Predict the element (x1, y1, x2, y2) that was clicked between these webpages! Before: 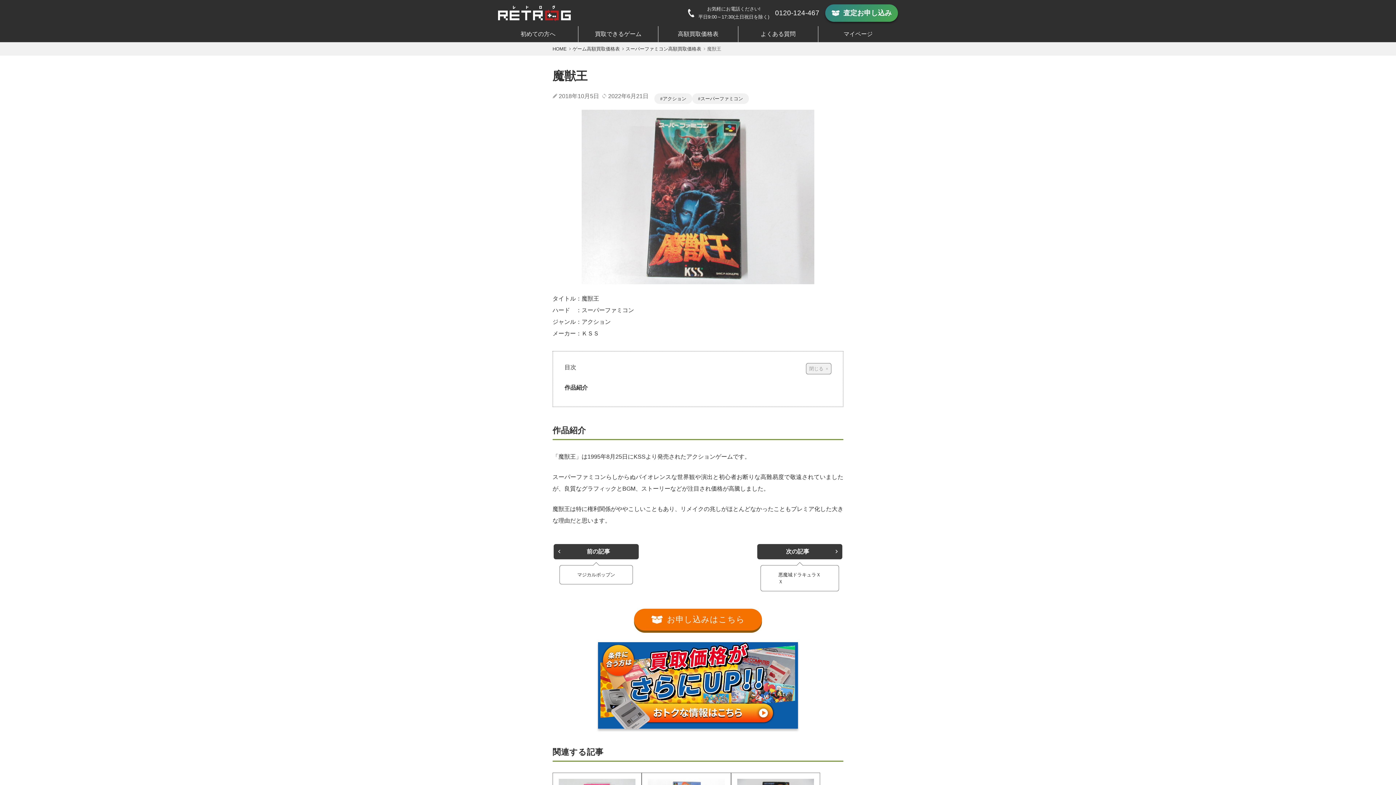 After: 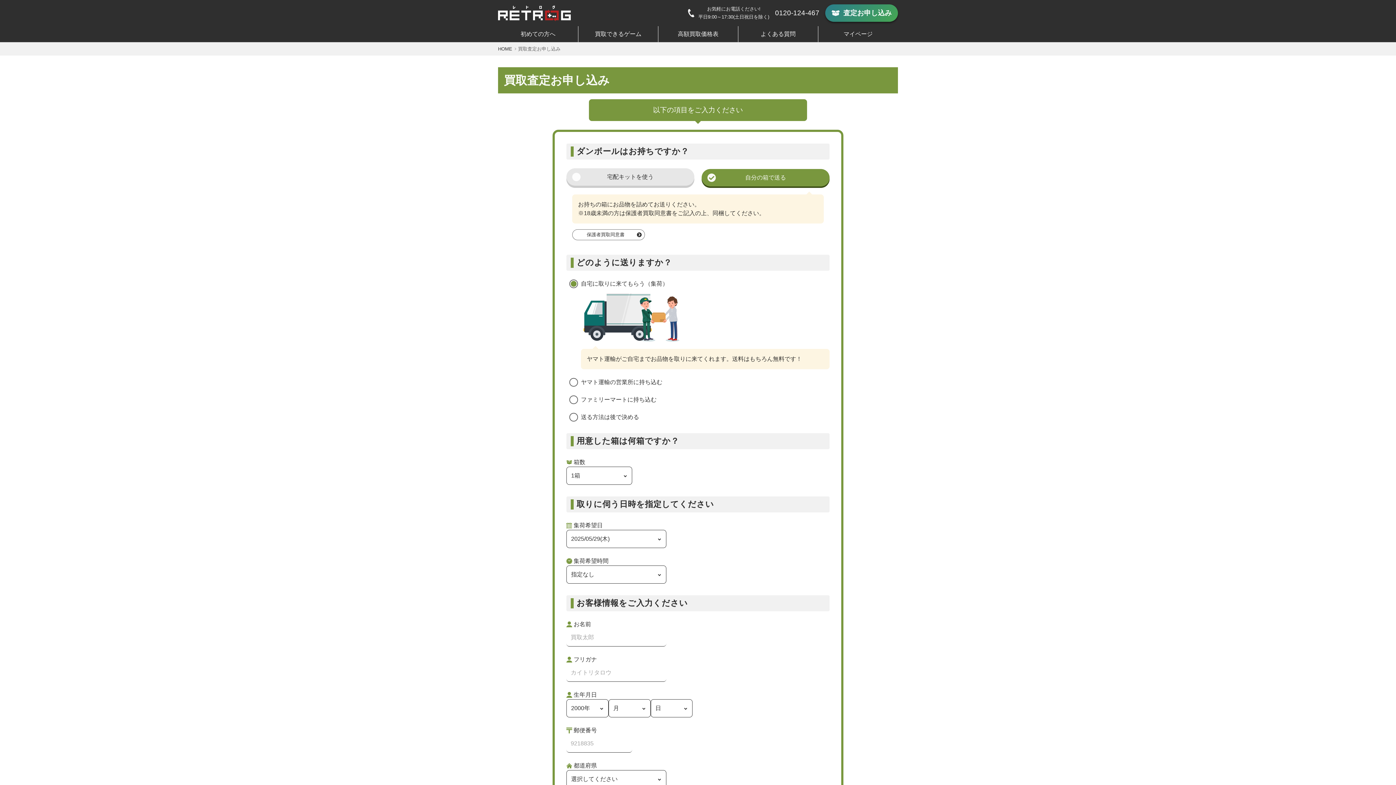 Action: bbox: (634, 609, 762, 630) label: お申し込みはこちら